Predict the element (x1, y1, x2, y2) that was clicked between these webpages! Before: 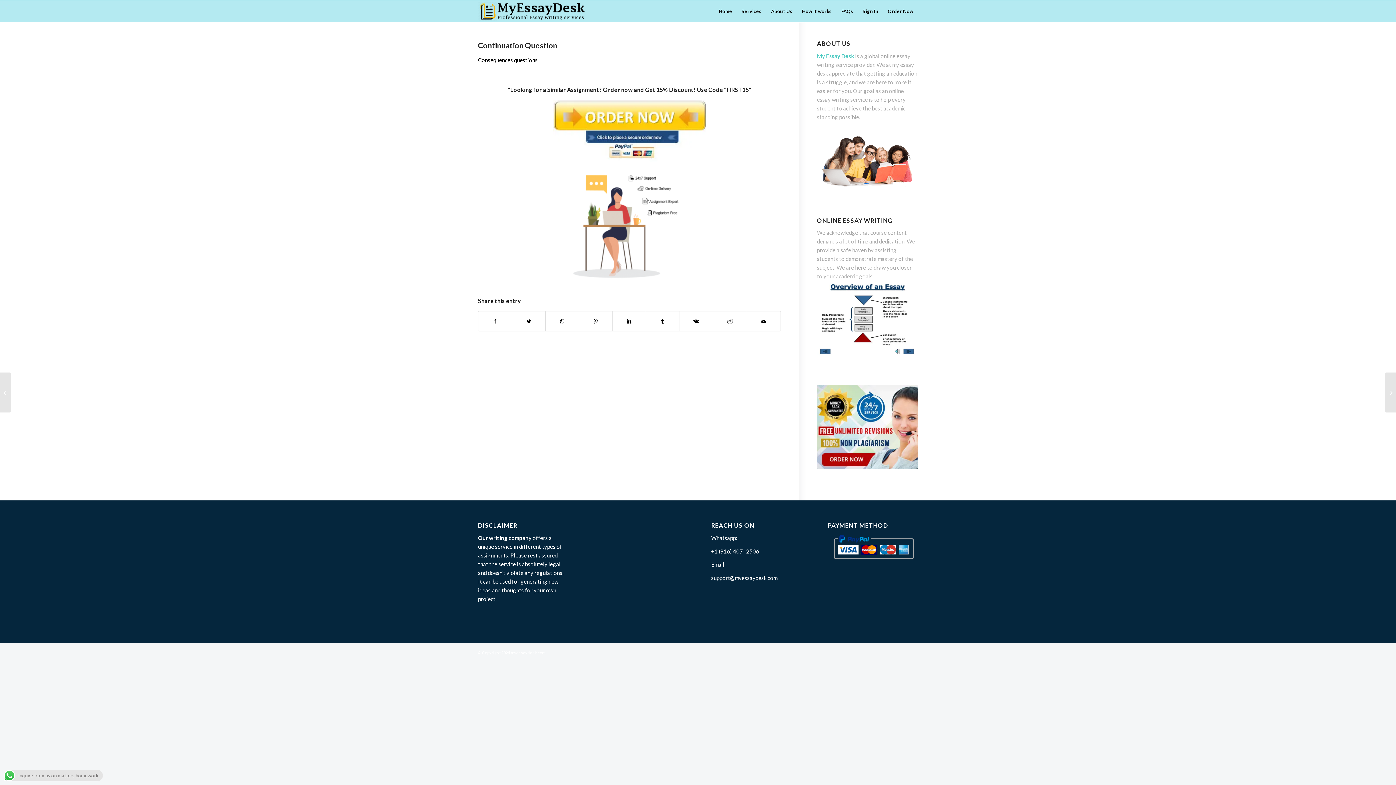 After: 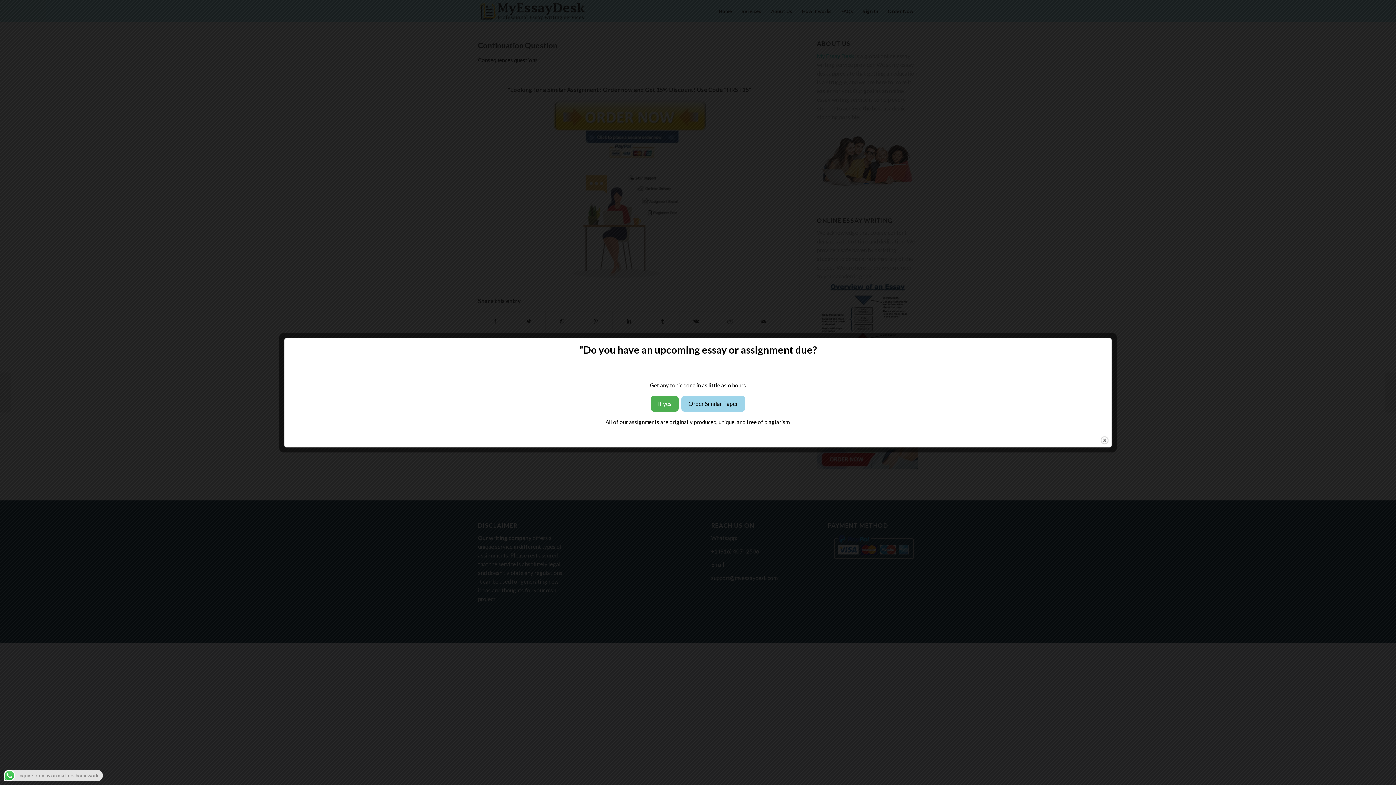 Action: label: Share on Twitter bbox: (512, 311, 545, 331)